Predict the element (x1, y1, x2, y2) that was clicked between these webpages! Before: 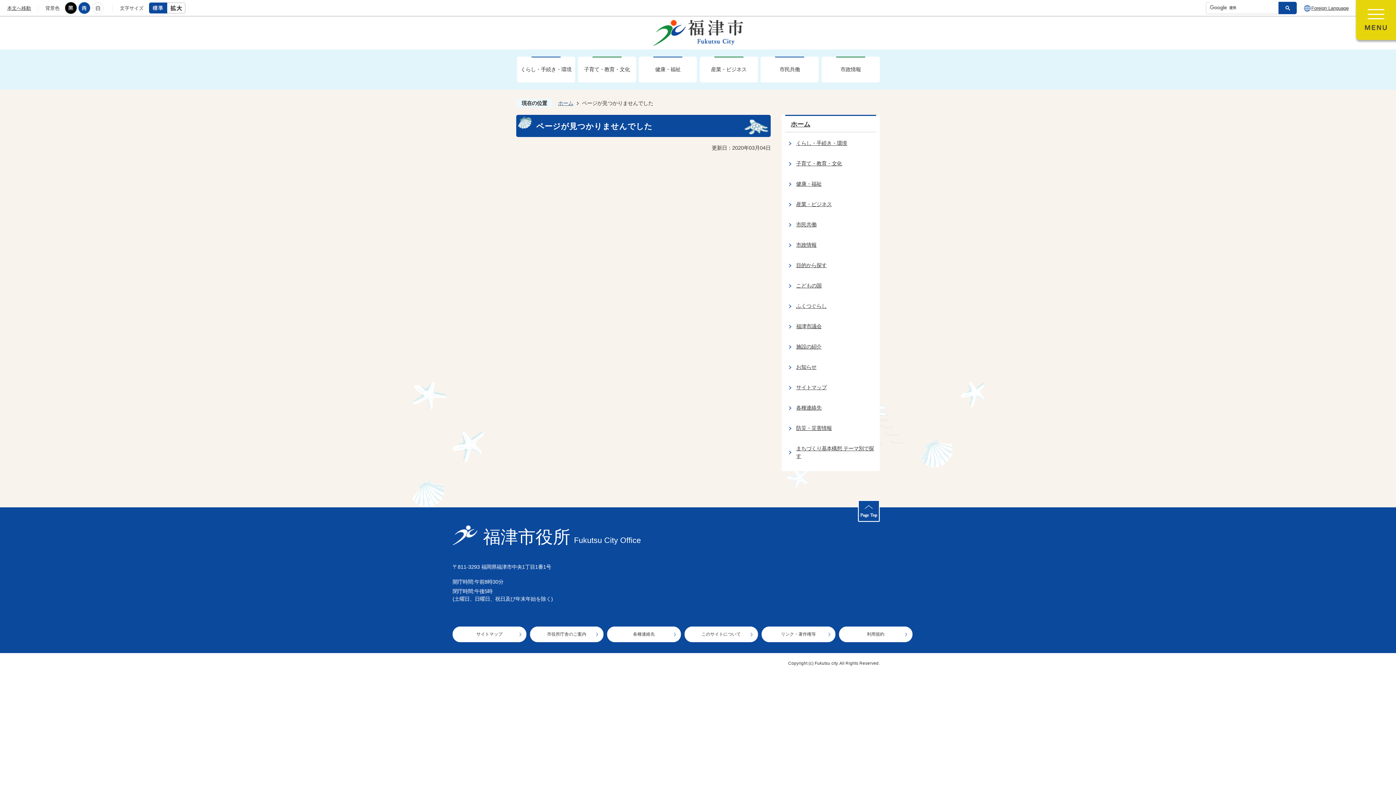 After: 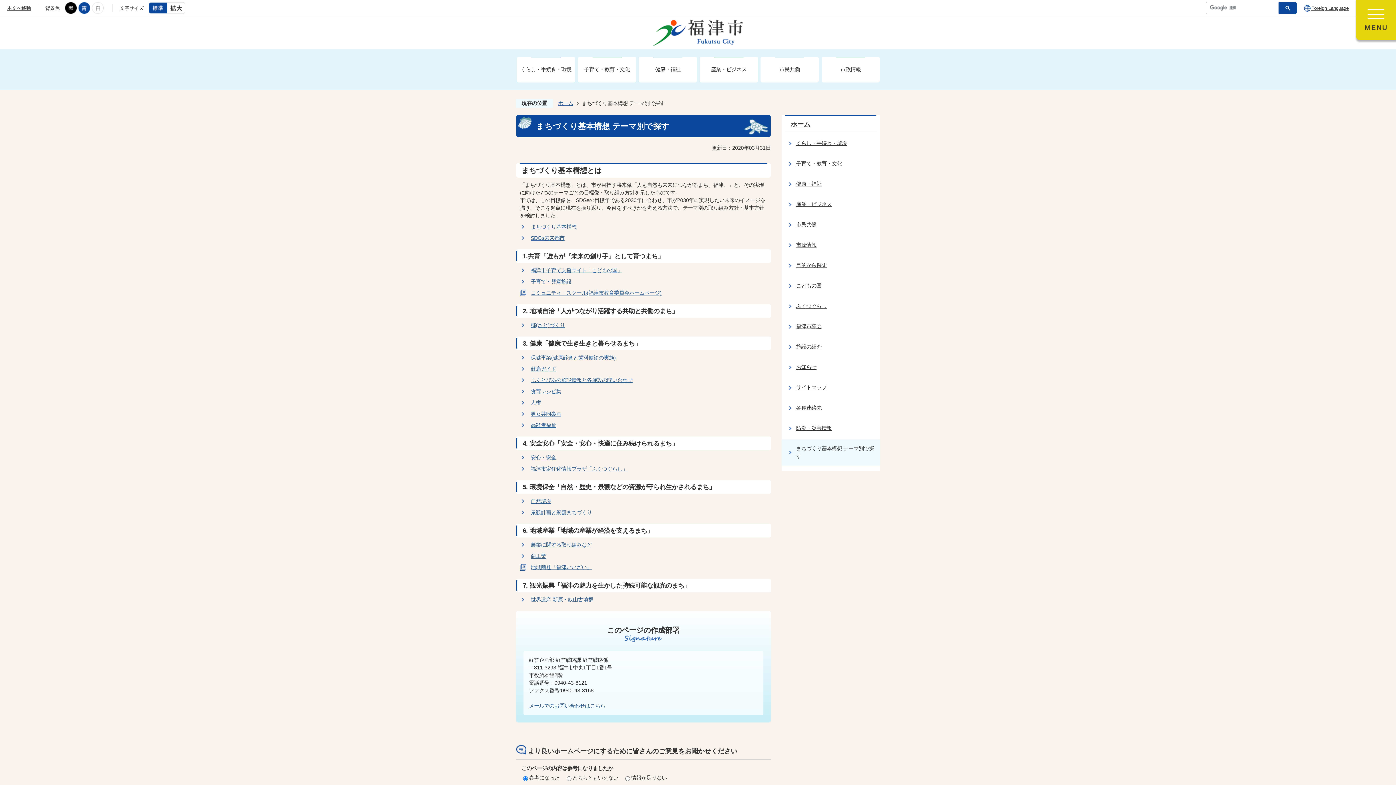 Action: label: まちづくり基本構想 テーマ別で探す bbox: (781, 439, 880, 465)